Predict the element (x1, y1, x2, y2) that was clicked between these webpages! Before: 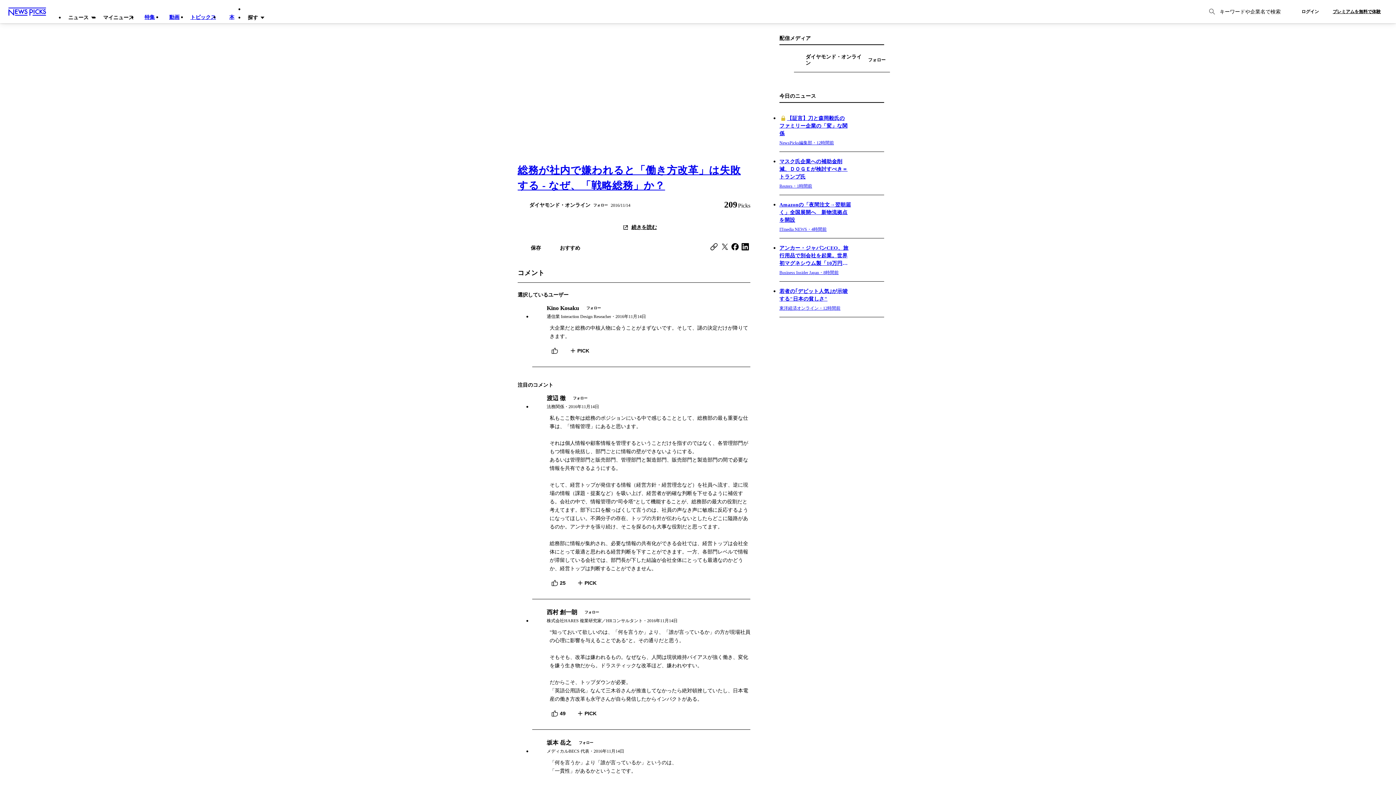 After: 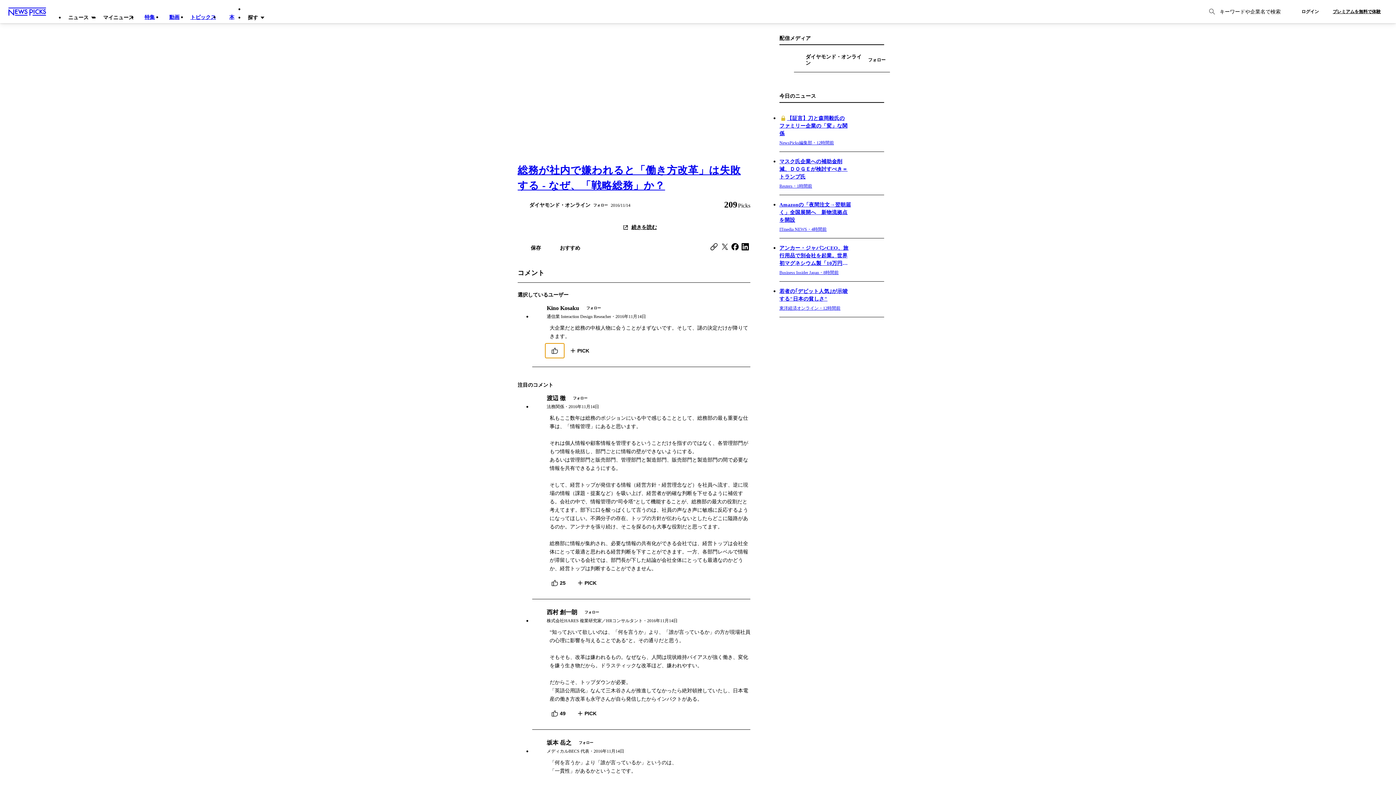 Action: label: いいねする bbox: (545, 343, 564, 358)